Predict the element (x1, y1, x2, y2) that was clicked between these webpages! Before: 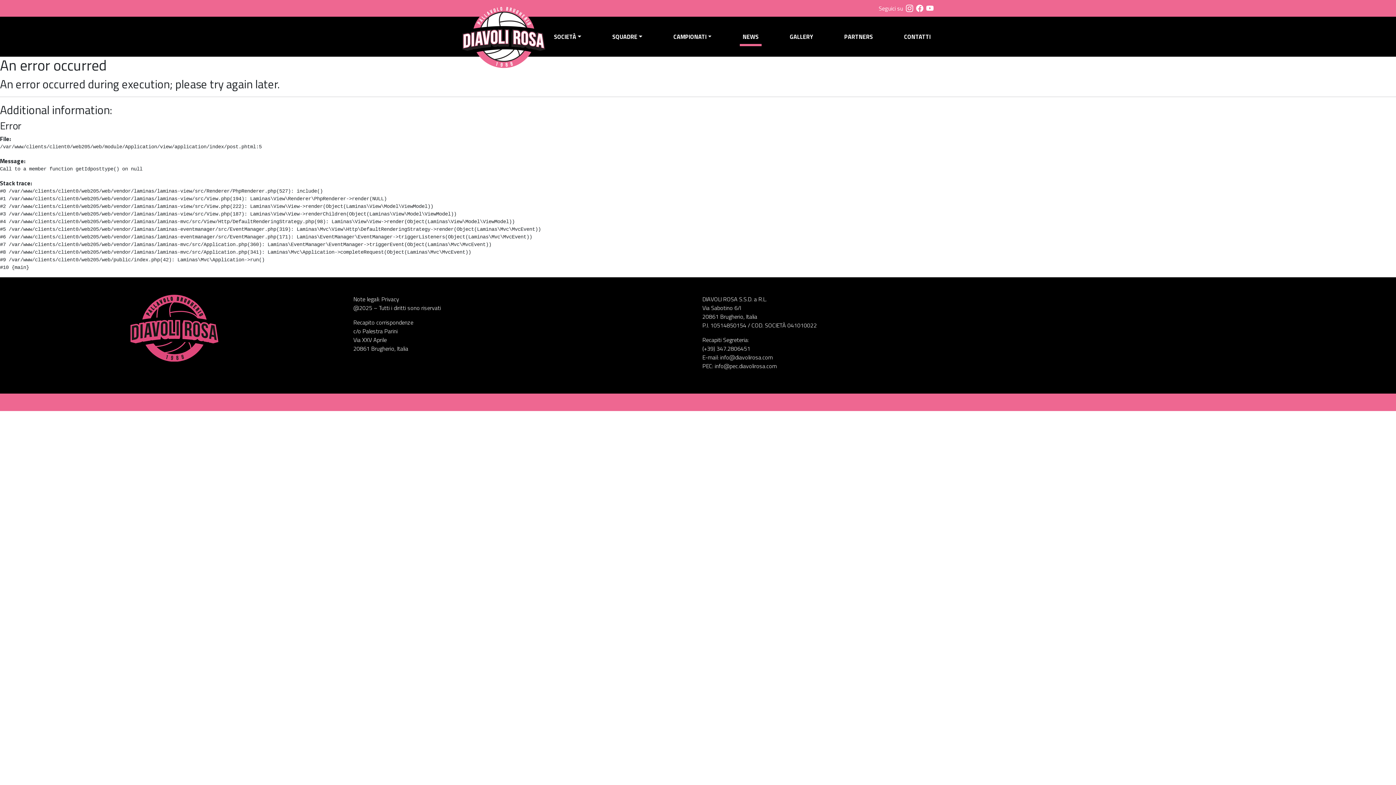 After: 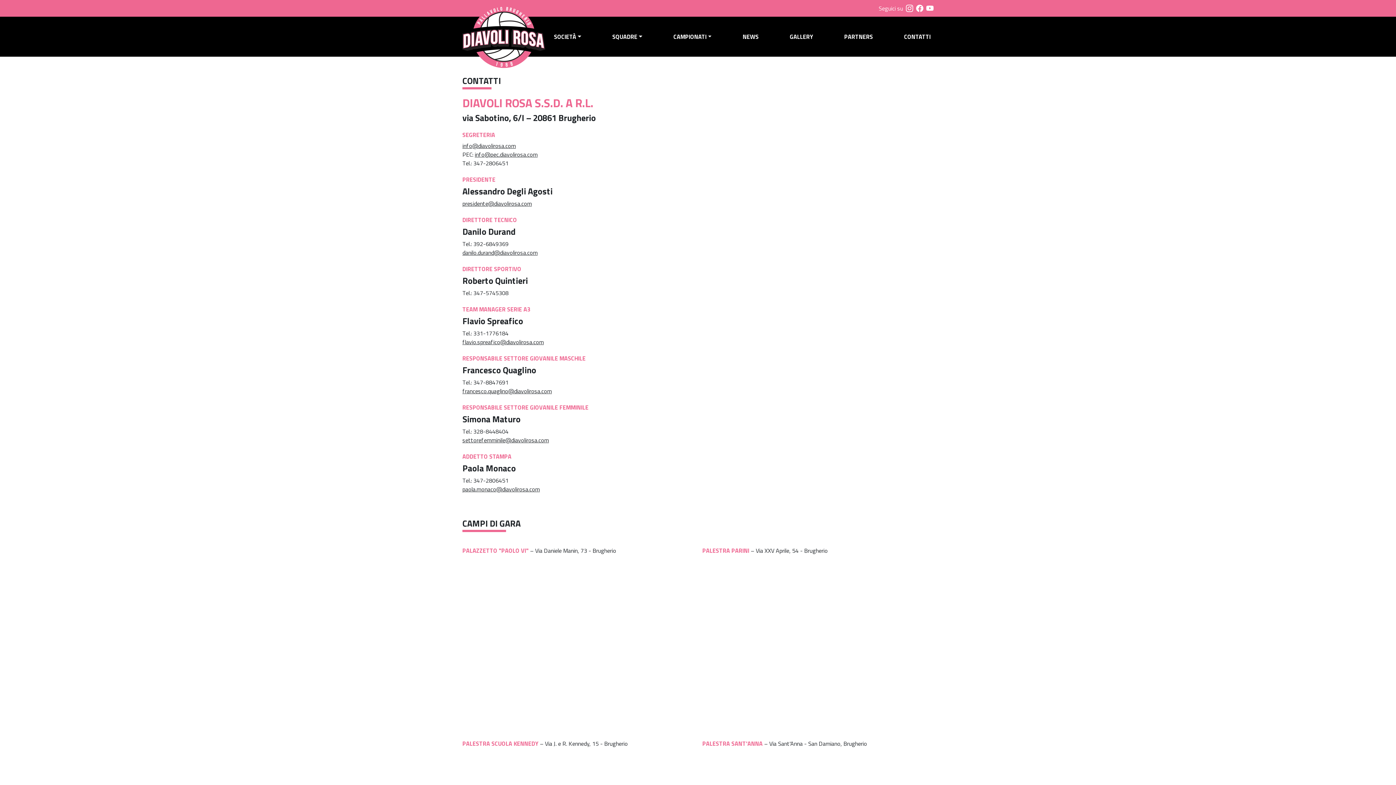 Action: bbox: (901, 29, 933, 44) label: CONTATTI